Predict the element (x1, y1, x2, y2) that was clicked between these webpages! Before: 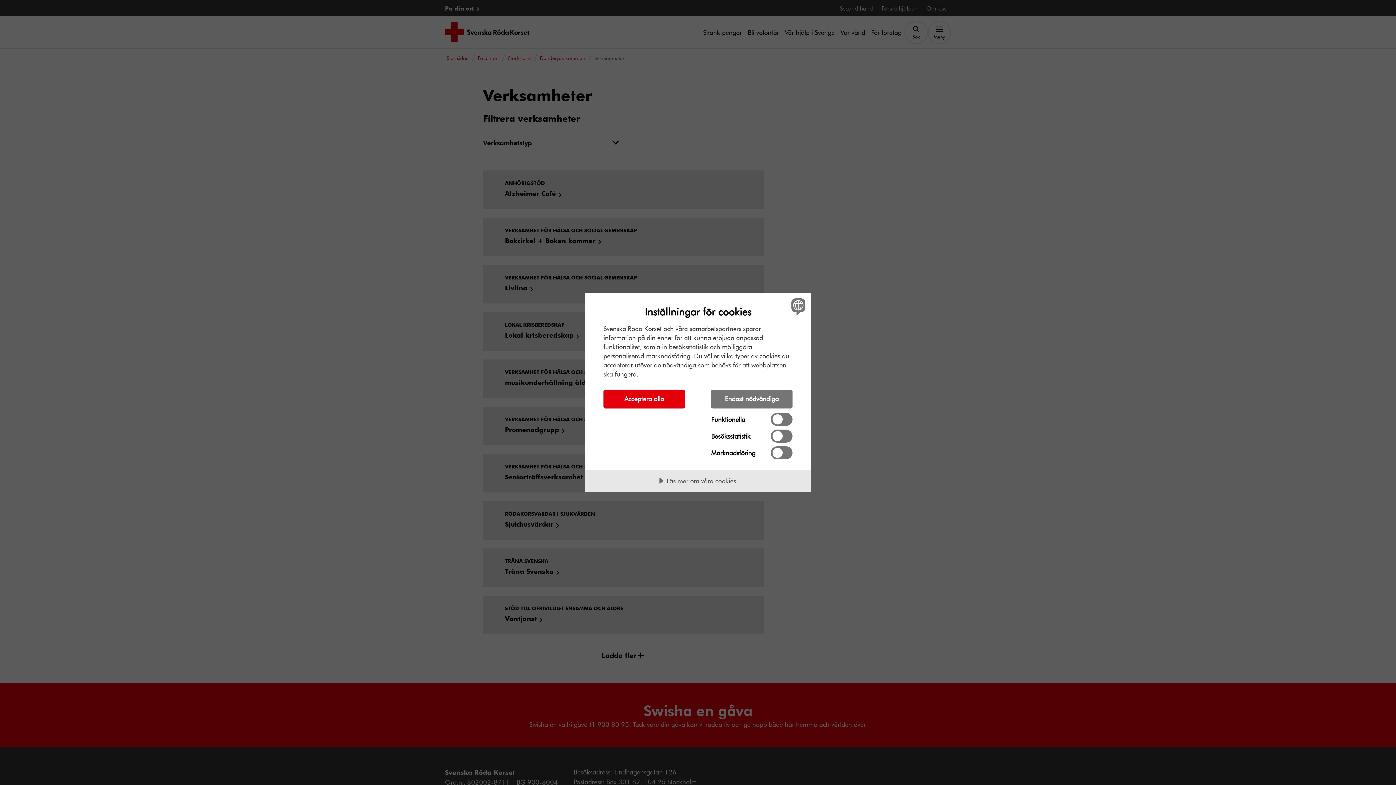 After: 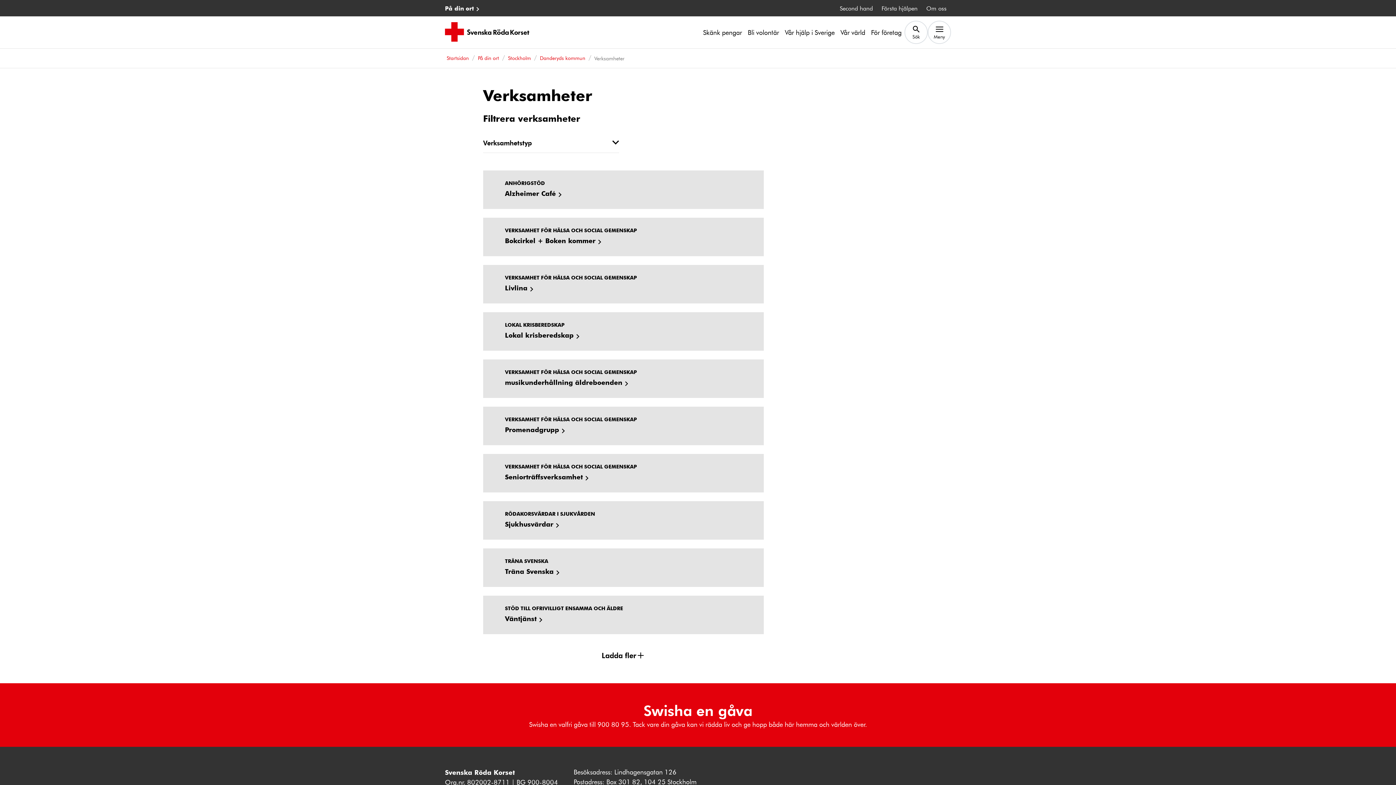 Action: label: Endast nödvändiga bbox: (711, 389, 792, 408)